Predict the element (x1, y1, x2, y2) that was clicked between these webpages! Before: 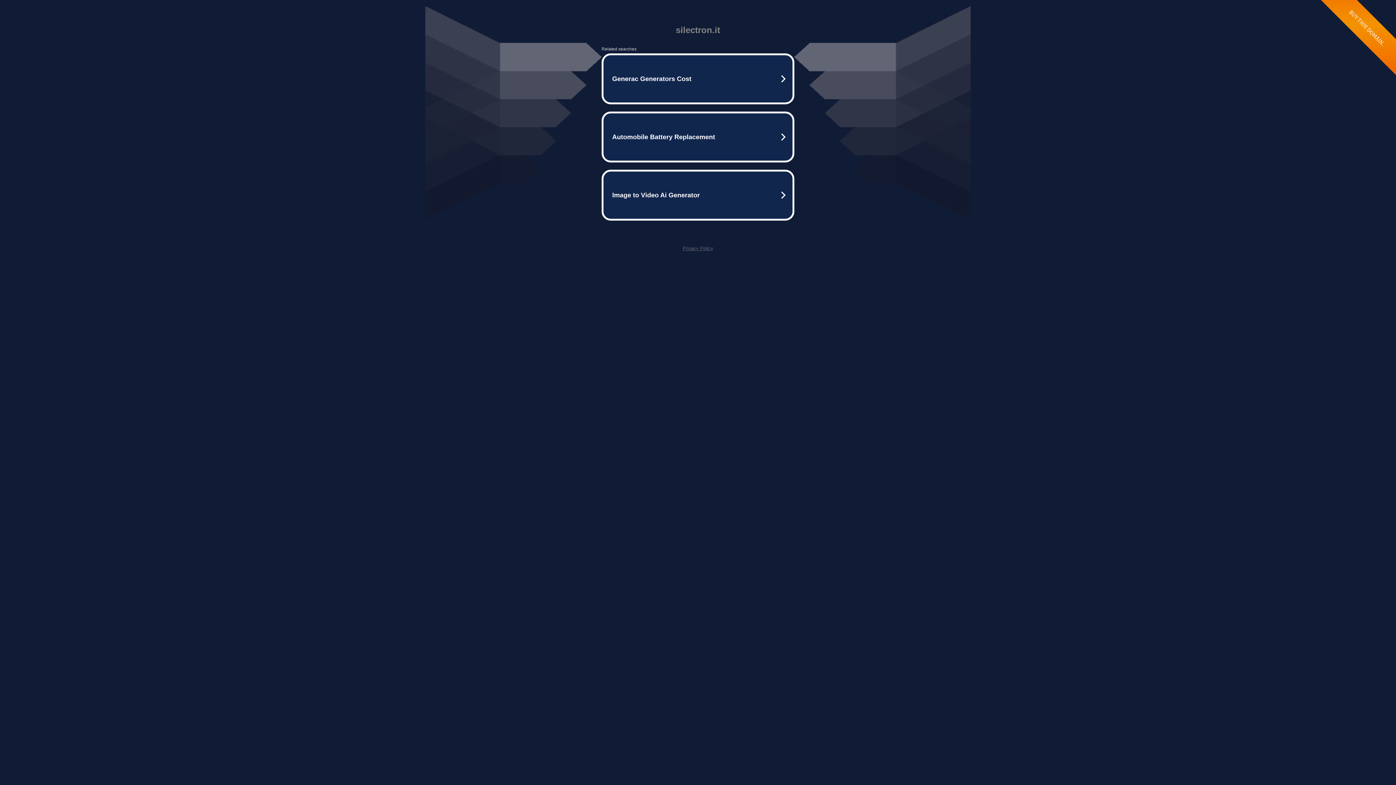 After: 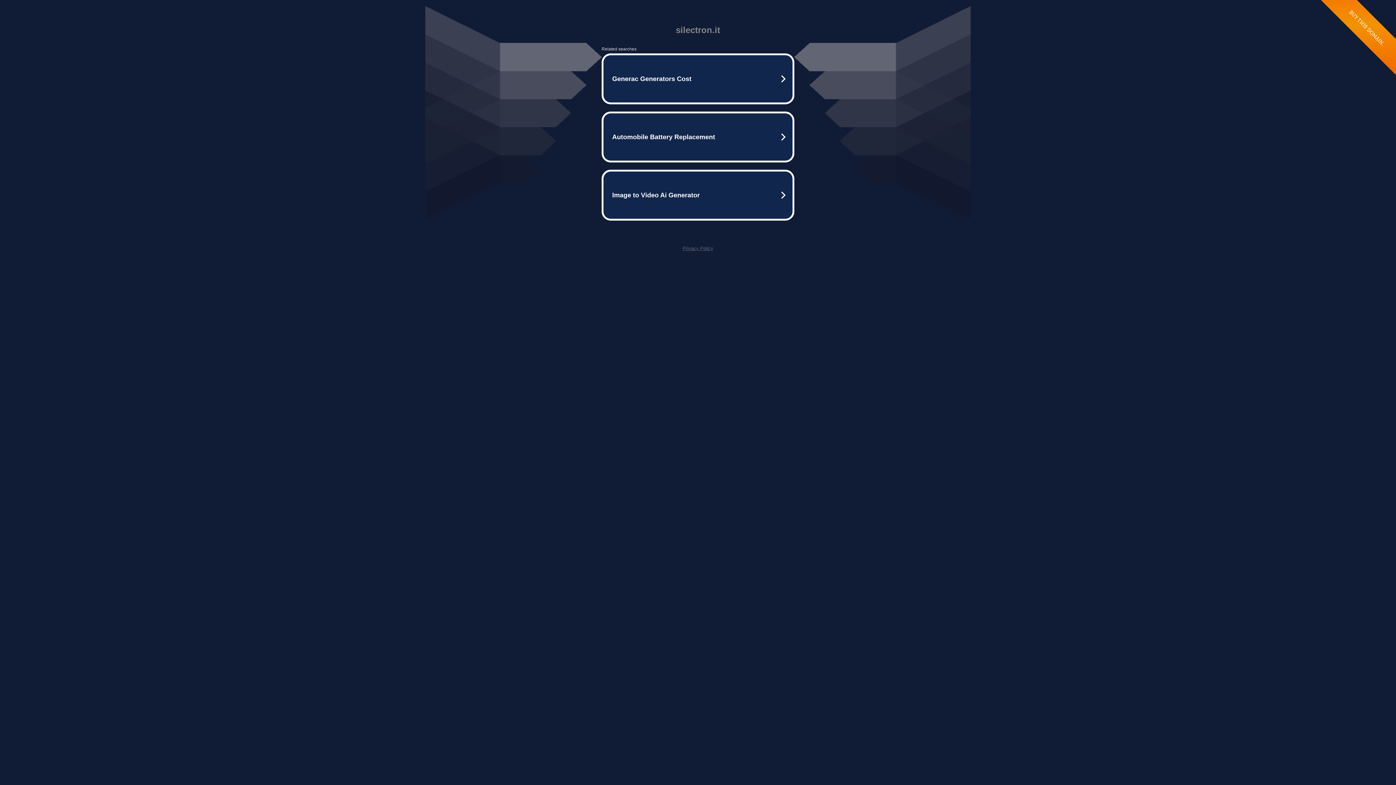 Action: label: Privacy Policy bbox: (682, 245, 713, 251)